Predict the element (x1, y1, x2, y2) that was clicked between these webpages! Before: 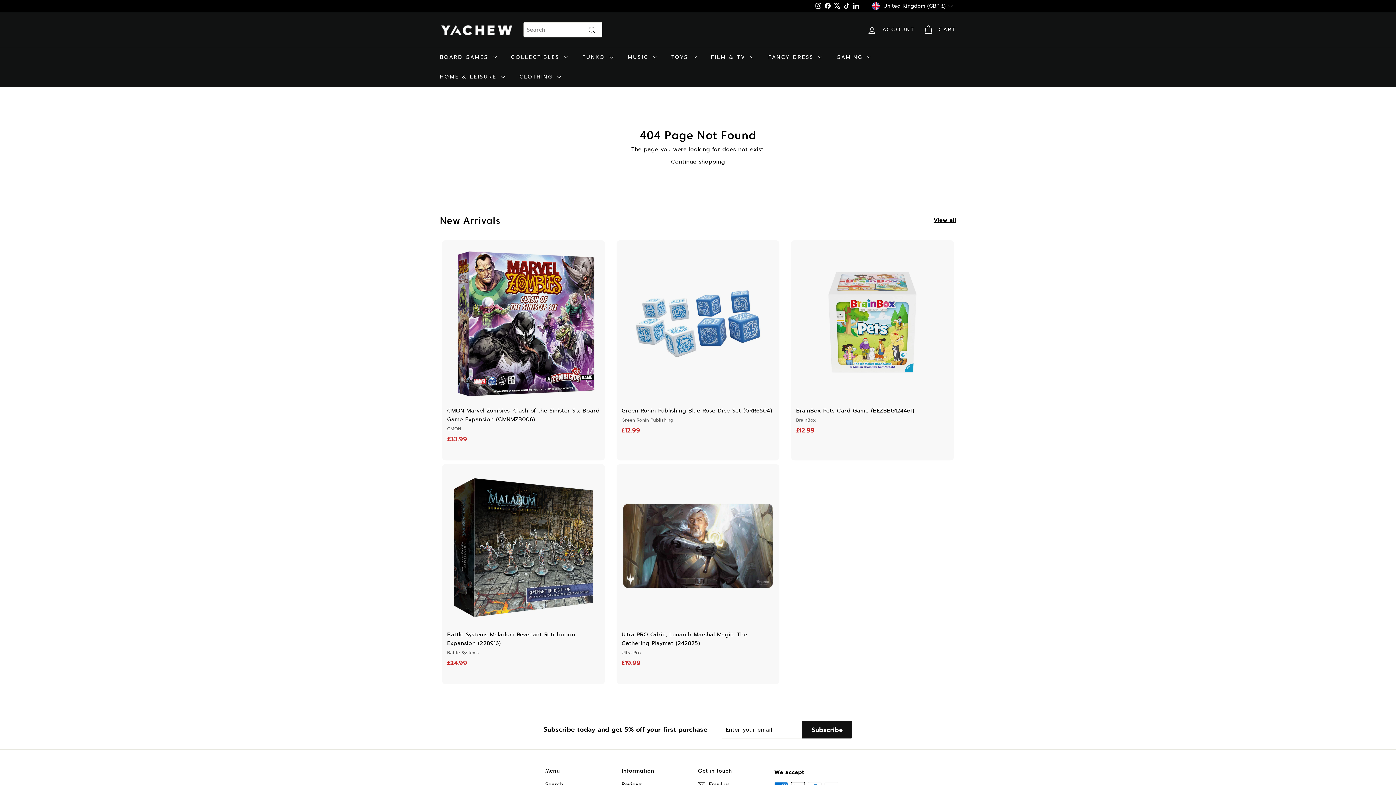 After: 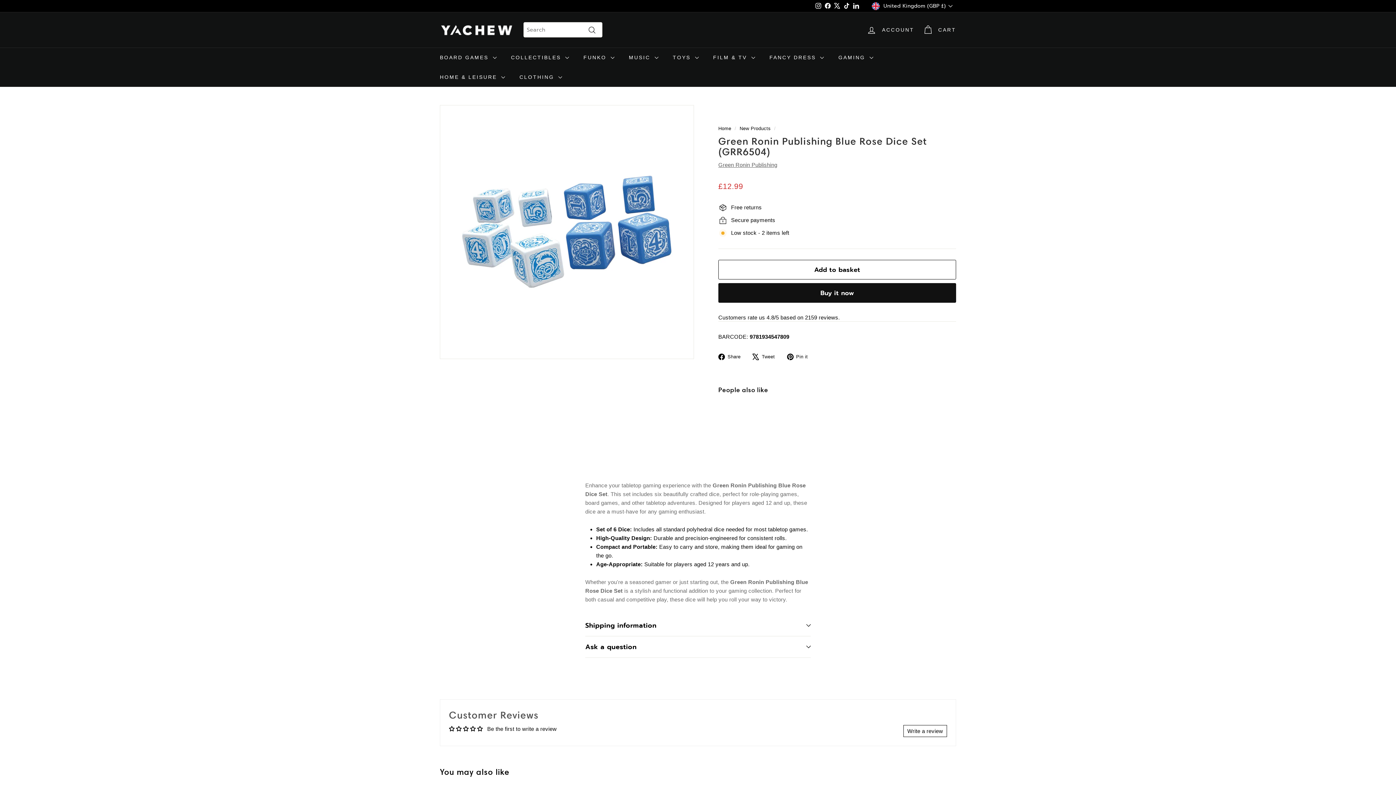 Action: label: Green Ronin Publishing Blue Rose Dice Set (GRR6504)
Green Ronin Publishing
£12.99
£12.99 bbox: (614, 240, 781, 451)